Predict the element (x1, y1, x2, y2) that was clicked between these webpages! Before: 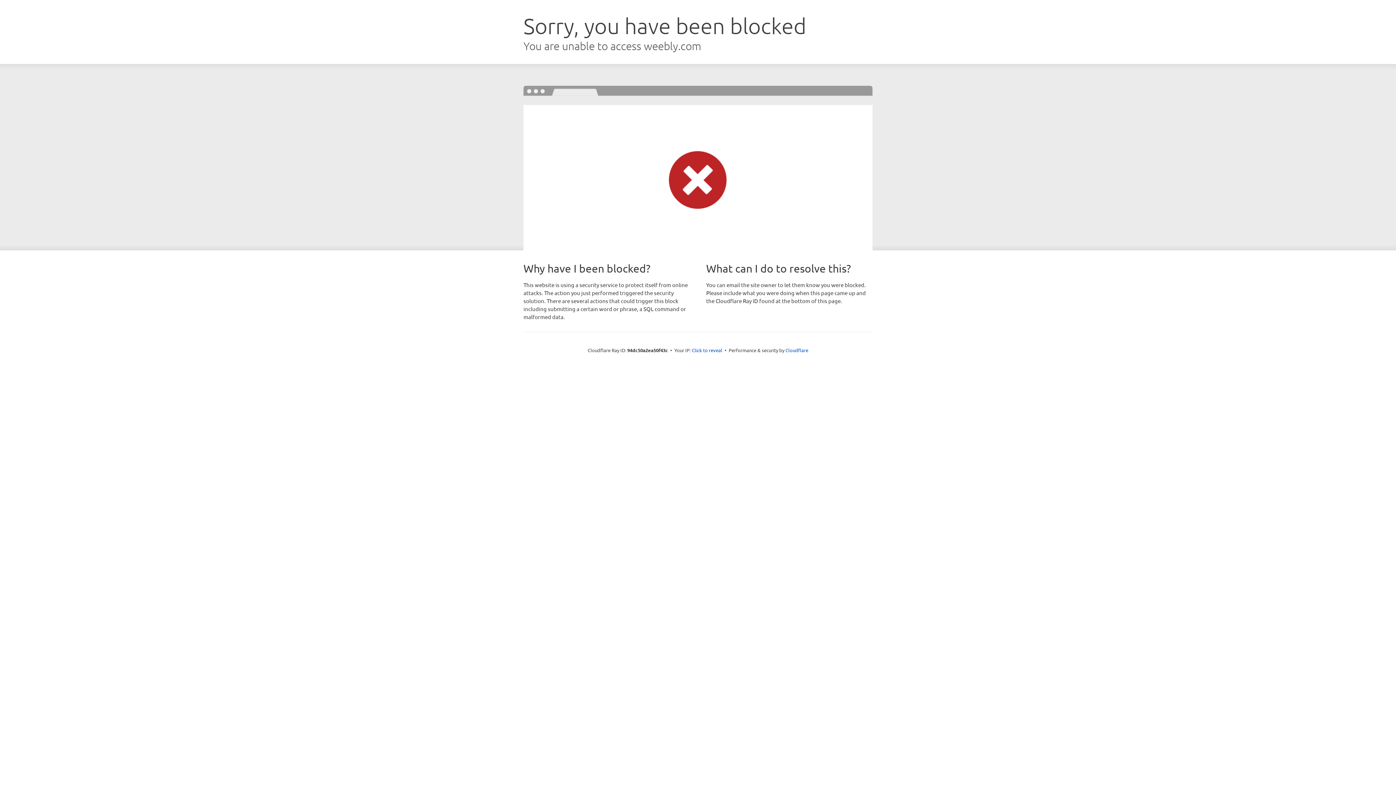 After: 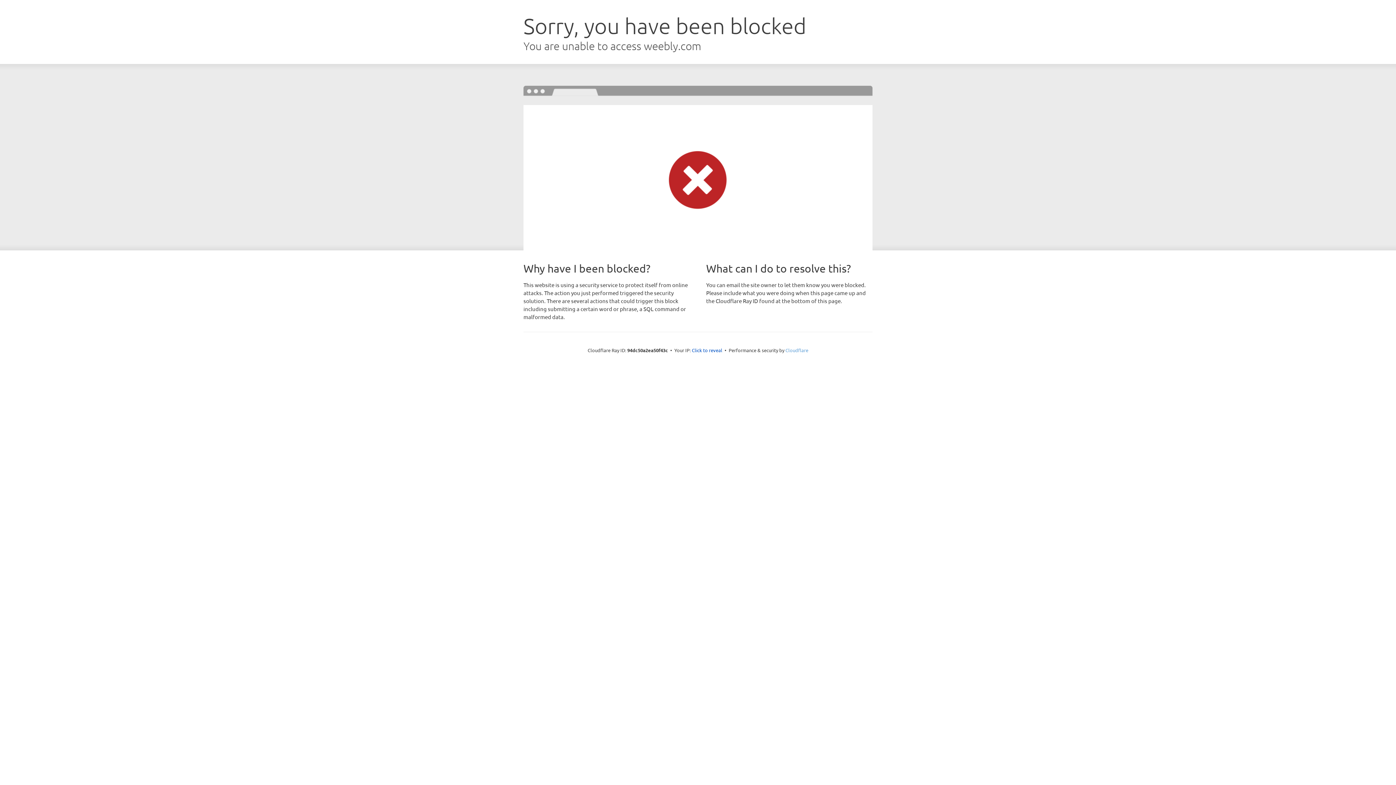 Action: bbox: (785, 347, 808, 353) label: Cloudflare